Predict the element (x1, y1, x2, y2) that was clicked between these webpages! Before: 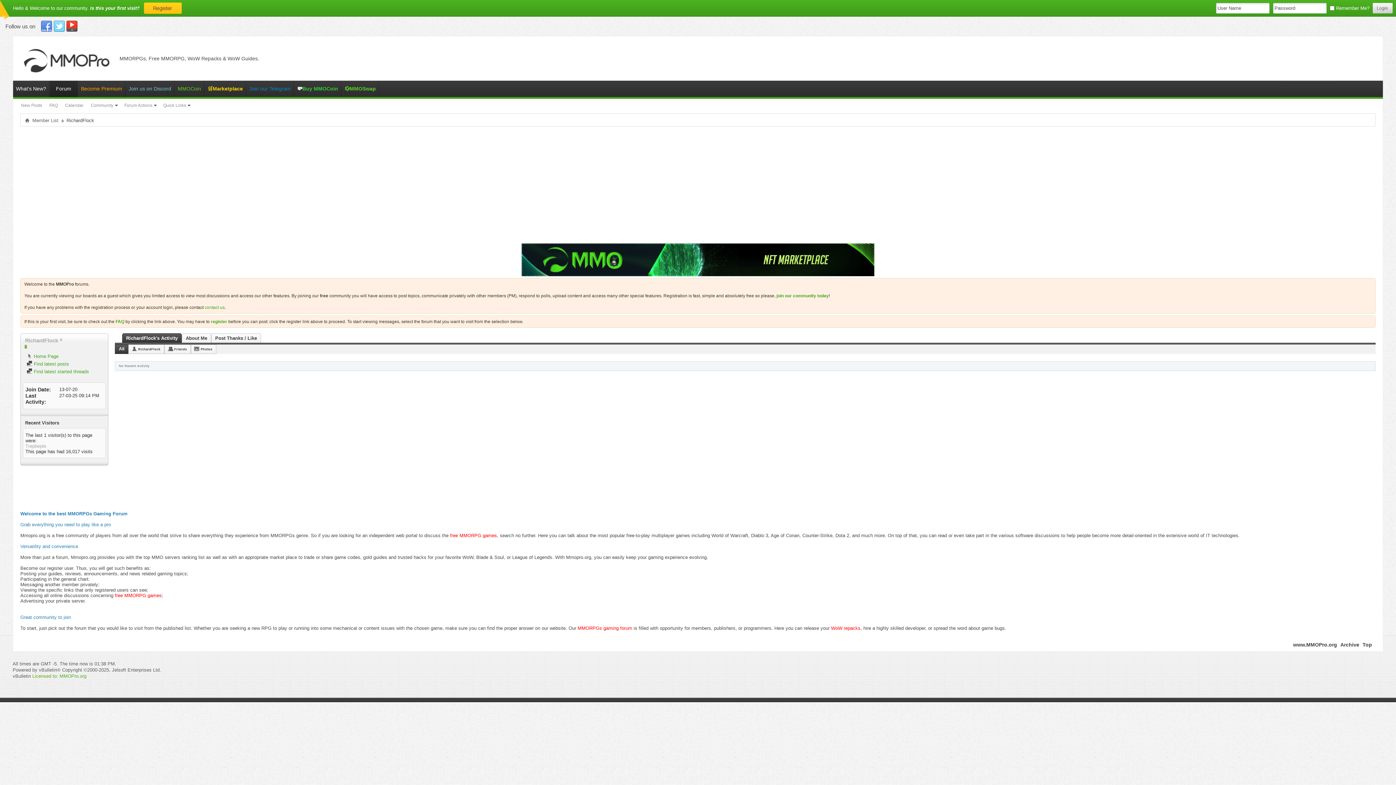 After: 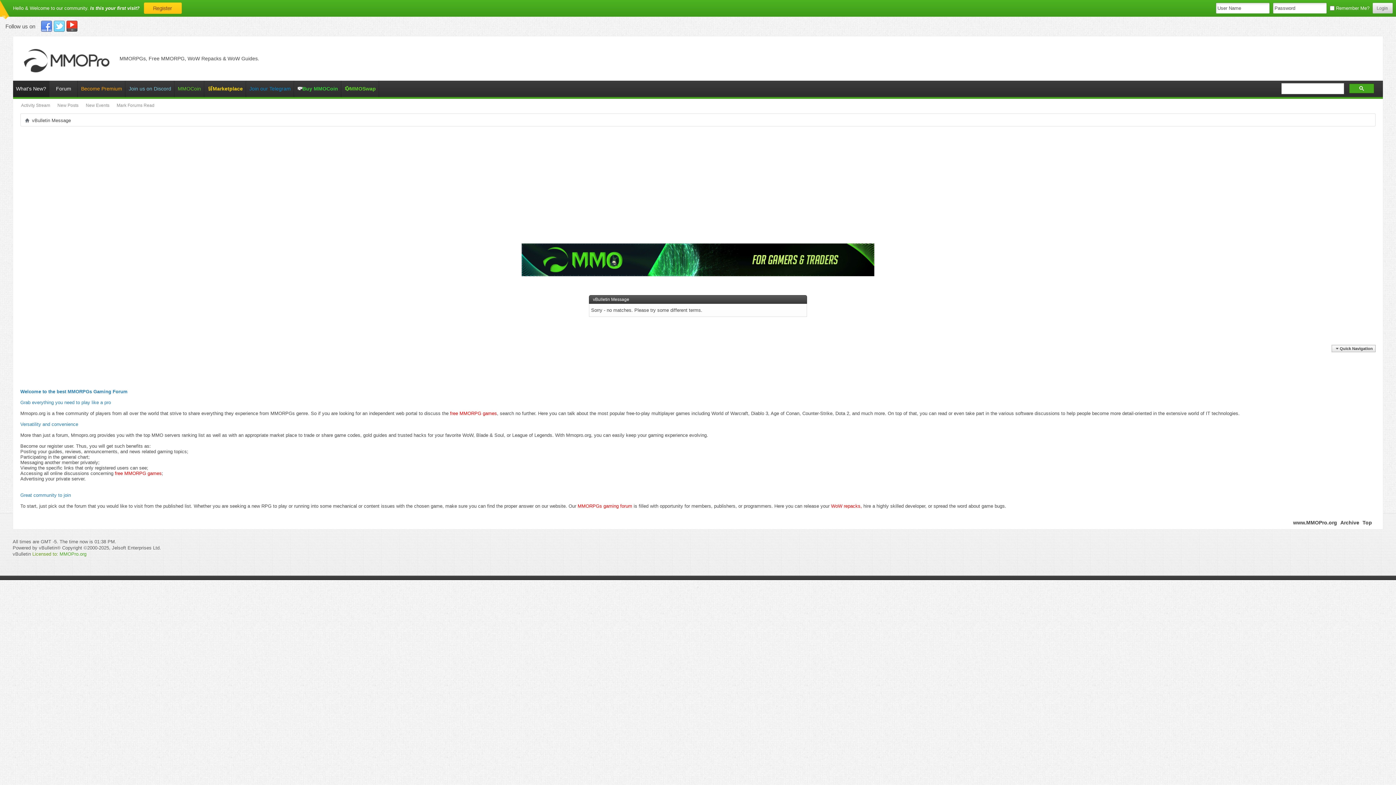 Action: label:  Find latest started threads bbox: (26, 369, 89, 374)